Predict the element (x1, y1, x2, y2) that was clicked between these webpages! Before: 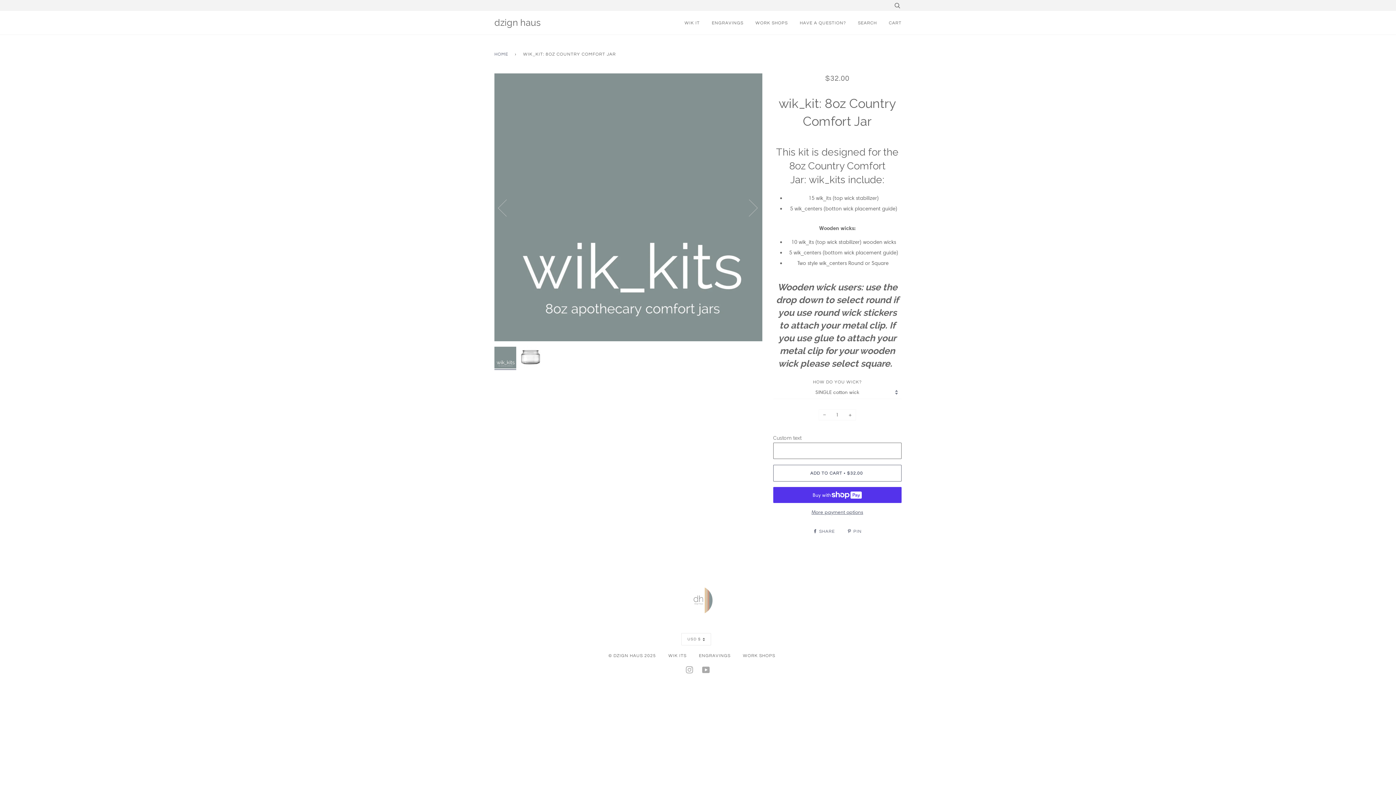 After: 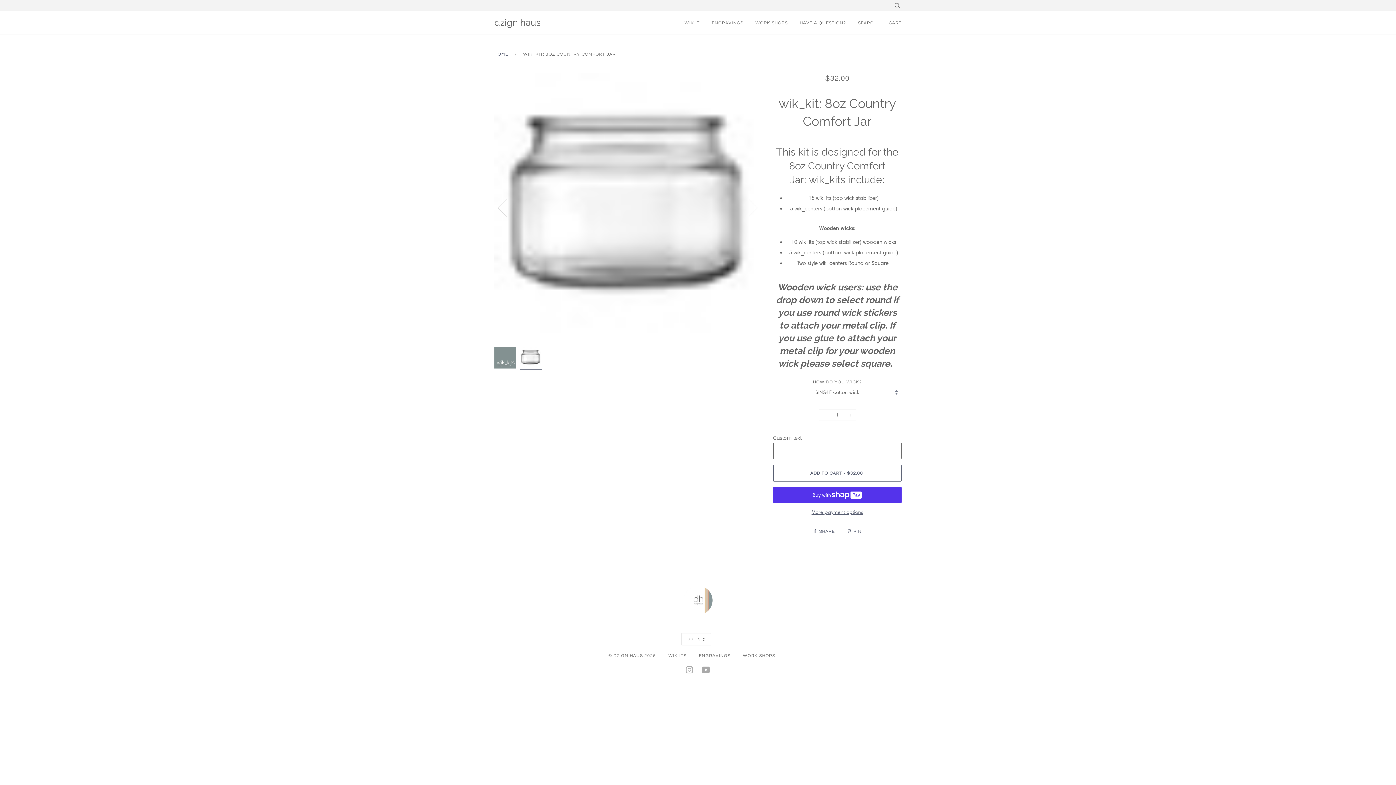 Action: bbox: (520, 346, 541, 368)